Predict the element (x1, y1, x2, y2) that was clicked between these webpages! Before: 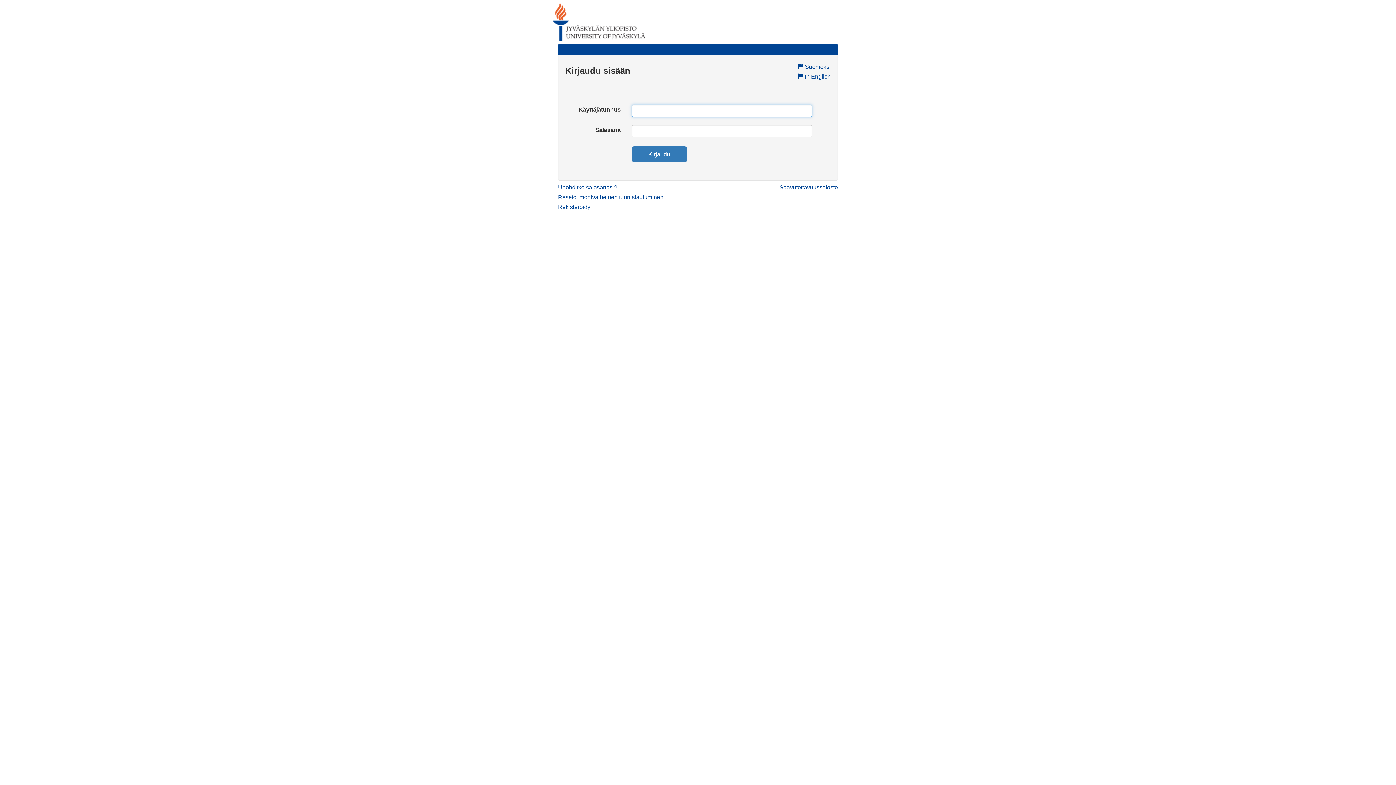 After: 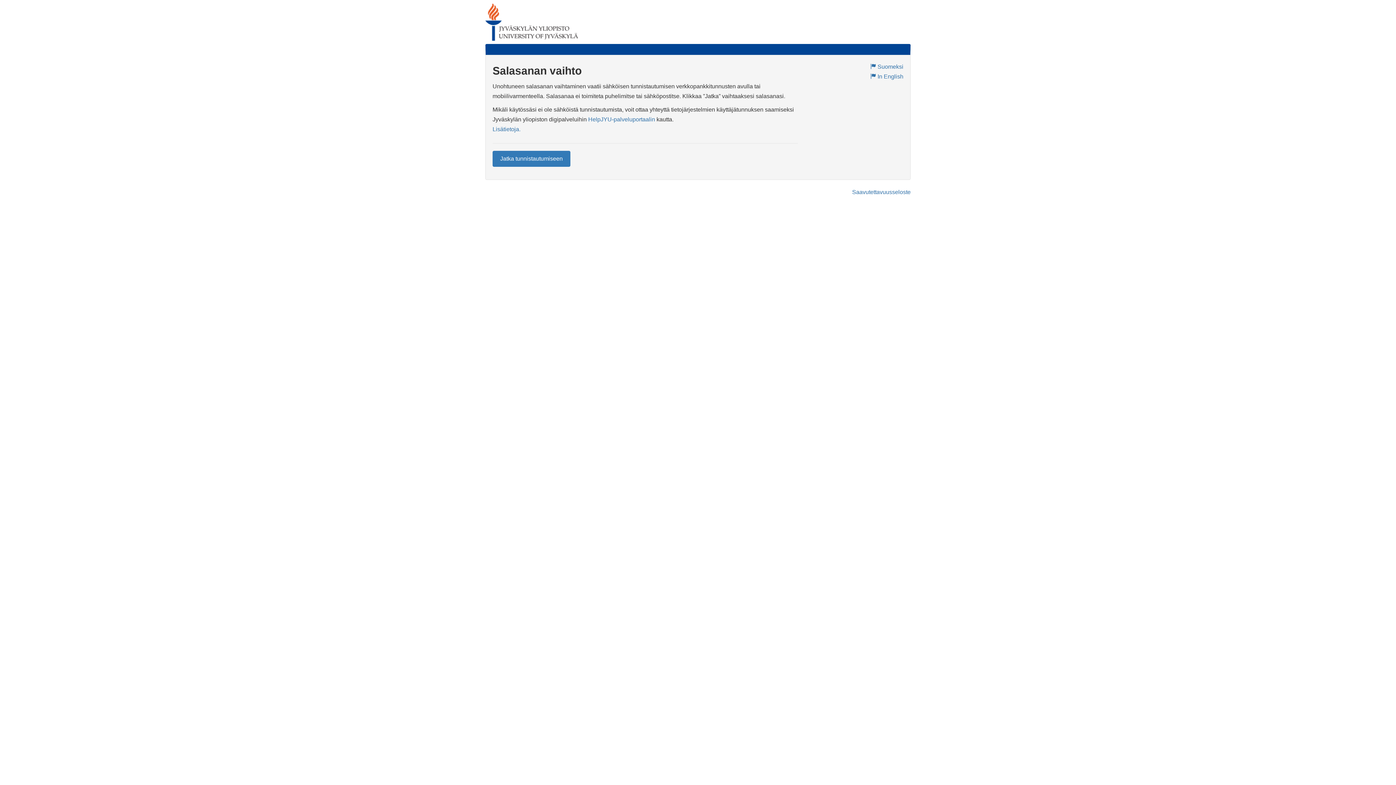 Action: bbox: (558, 184, 617, 190) label: Unohditko salasanasi?